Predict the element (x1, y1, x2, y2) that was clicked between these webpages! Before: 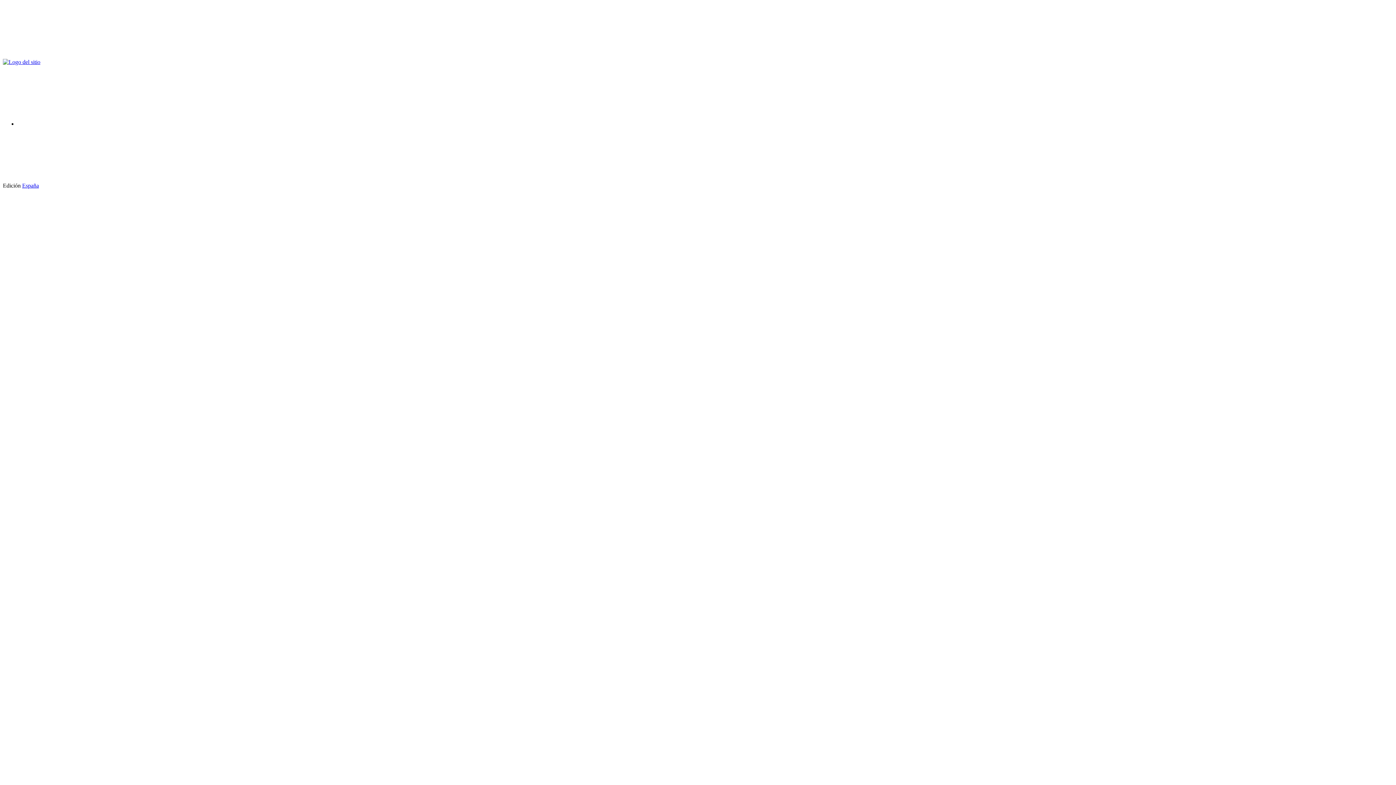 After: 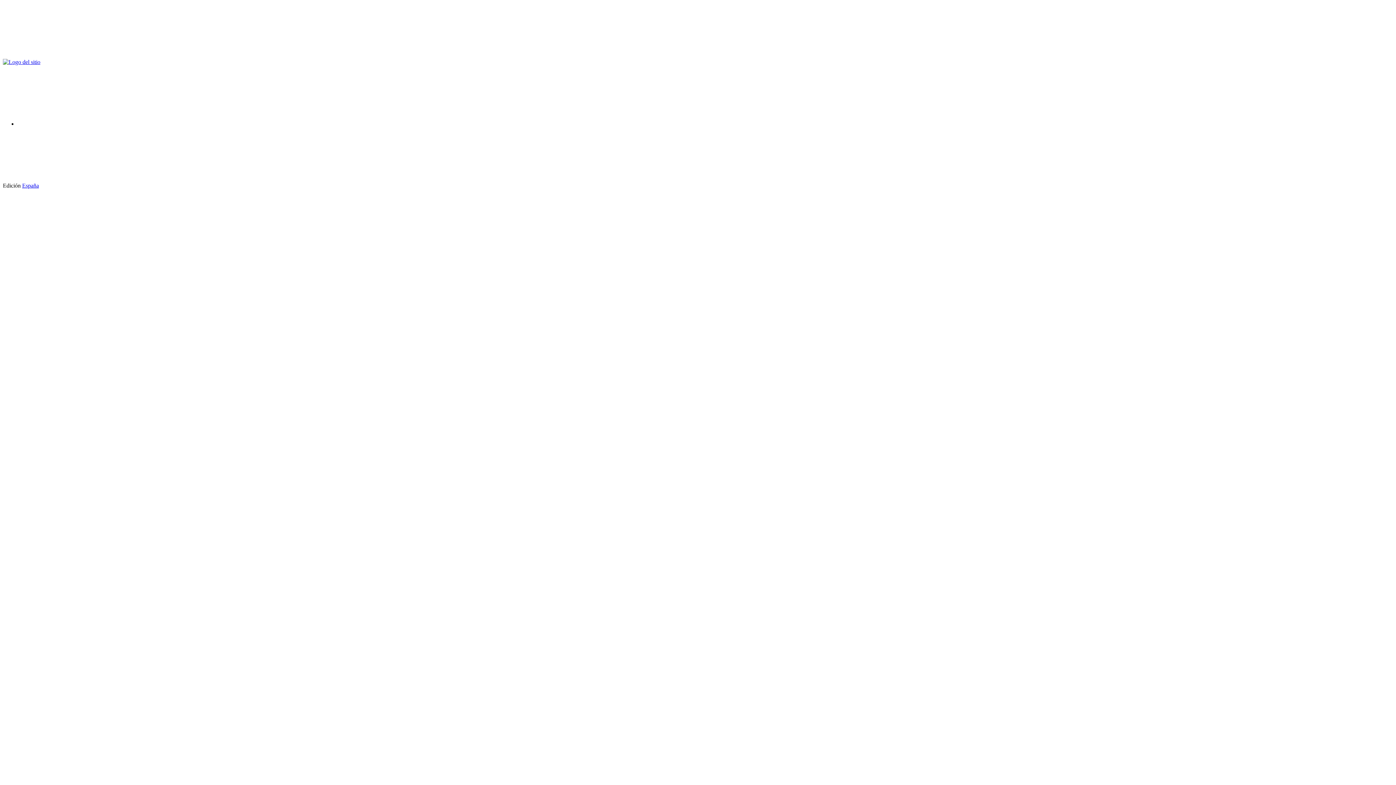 Action: bbox: (2, 52, 112, 58)